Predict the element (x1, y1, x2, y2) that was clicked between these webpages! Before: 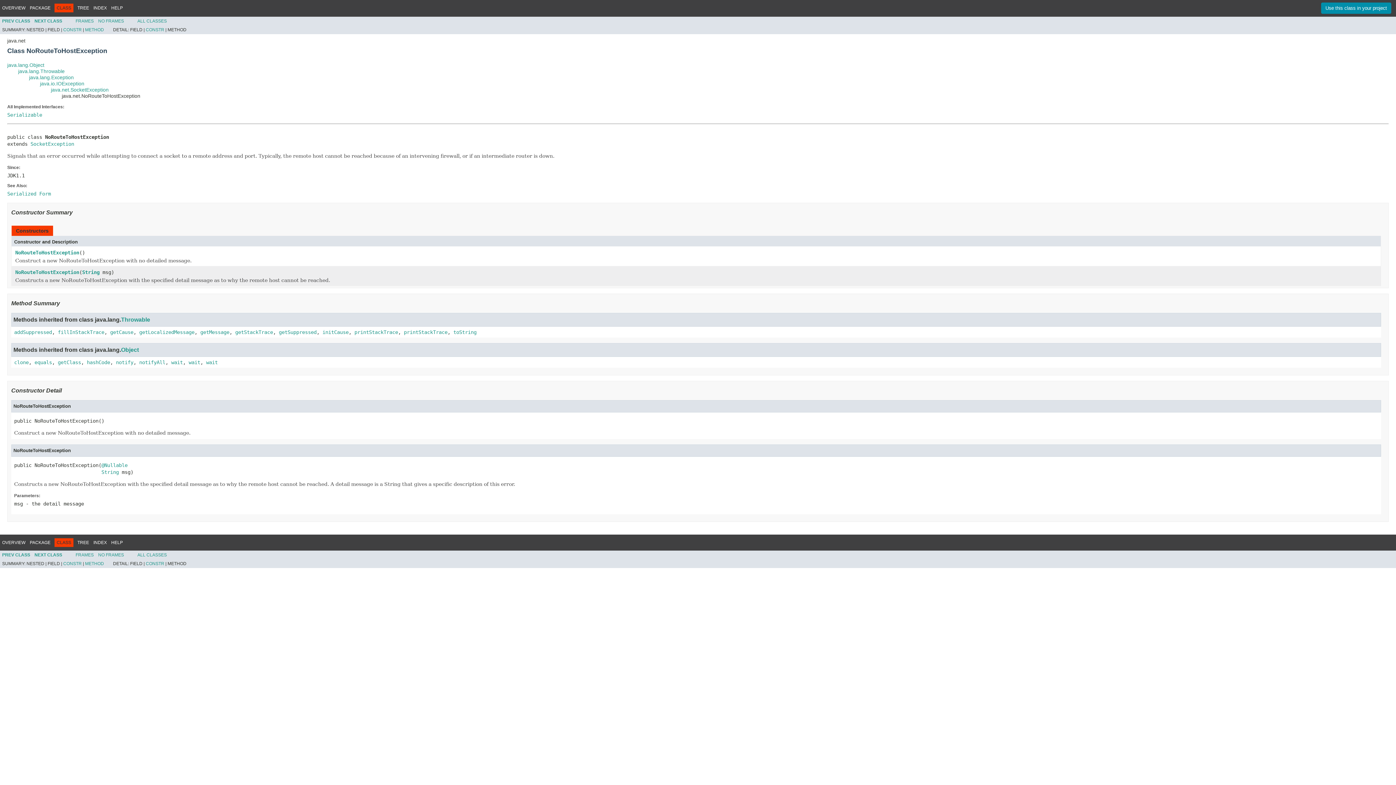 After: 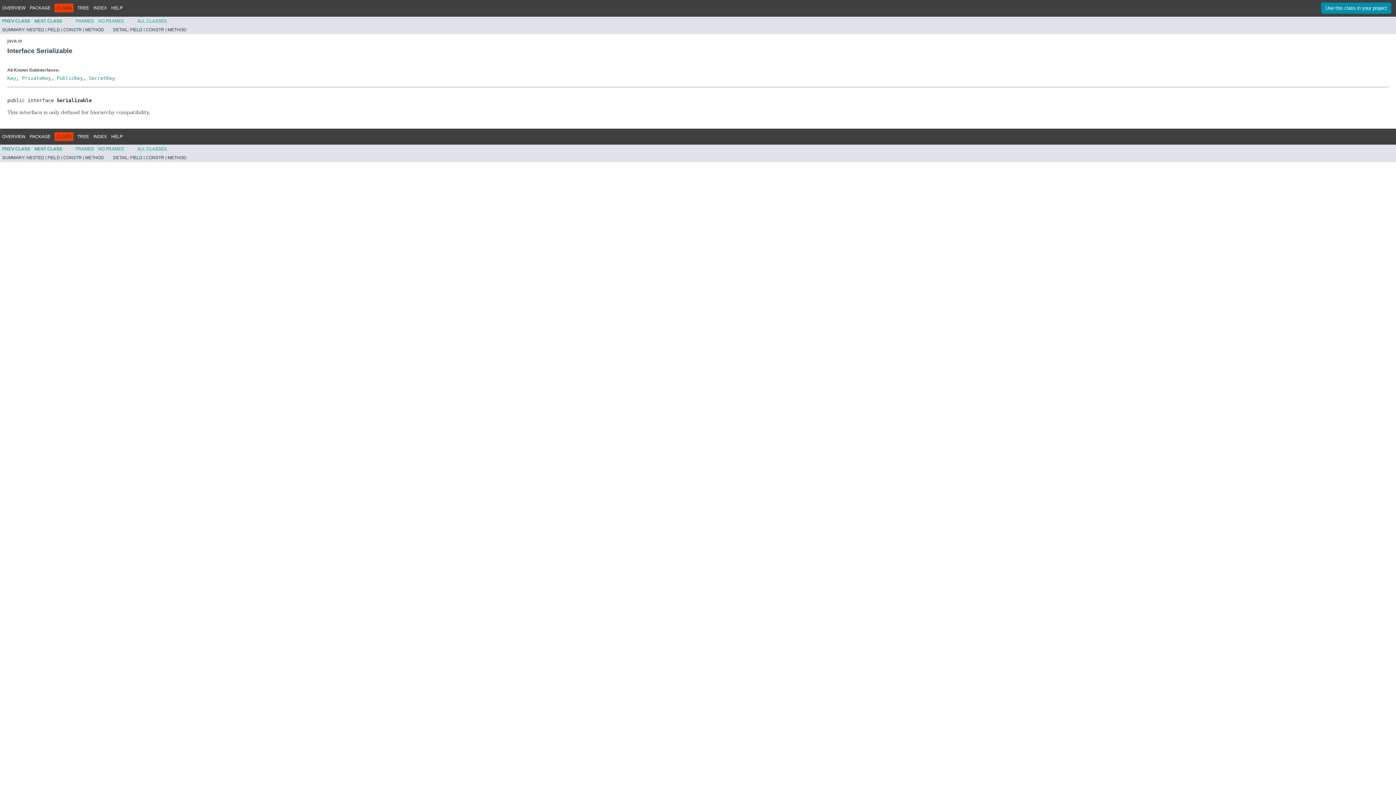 Action: bbox: (7, 112, 42, 117) label: Serializable